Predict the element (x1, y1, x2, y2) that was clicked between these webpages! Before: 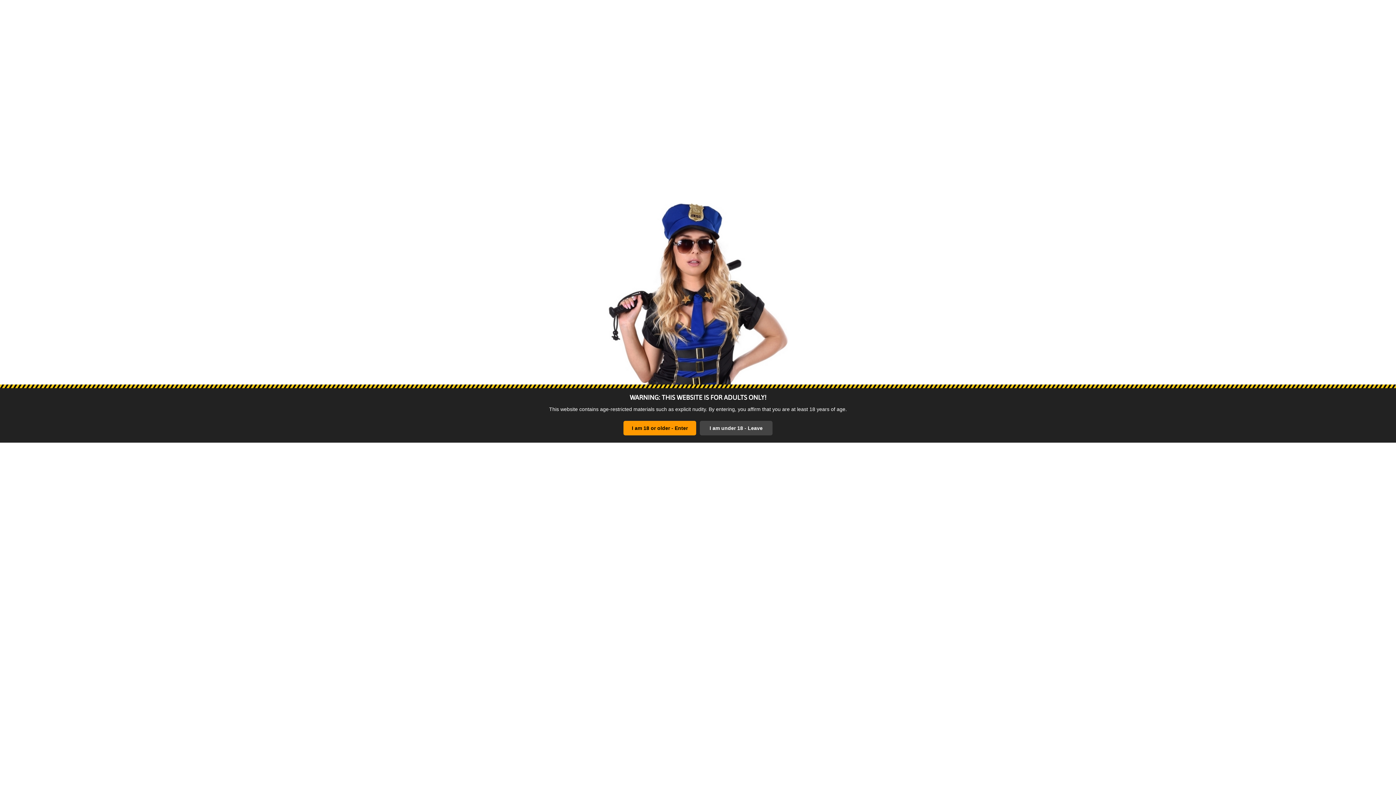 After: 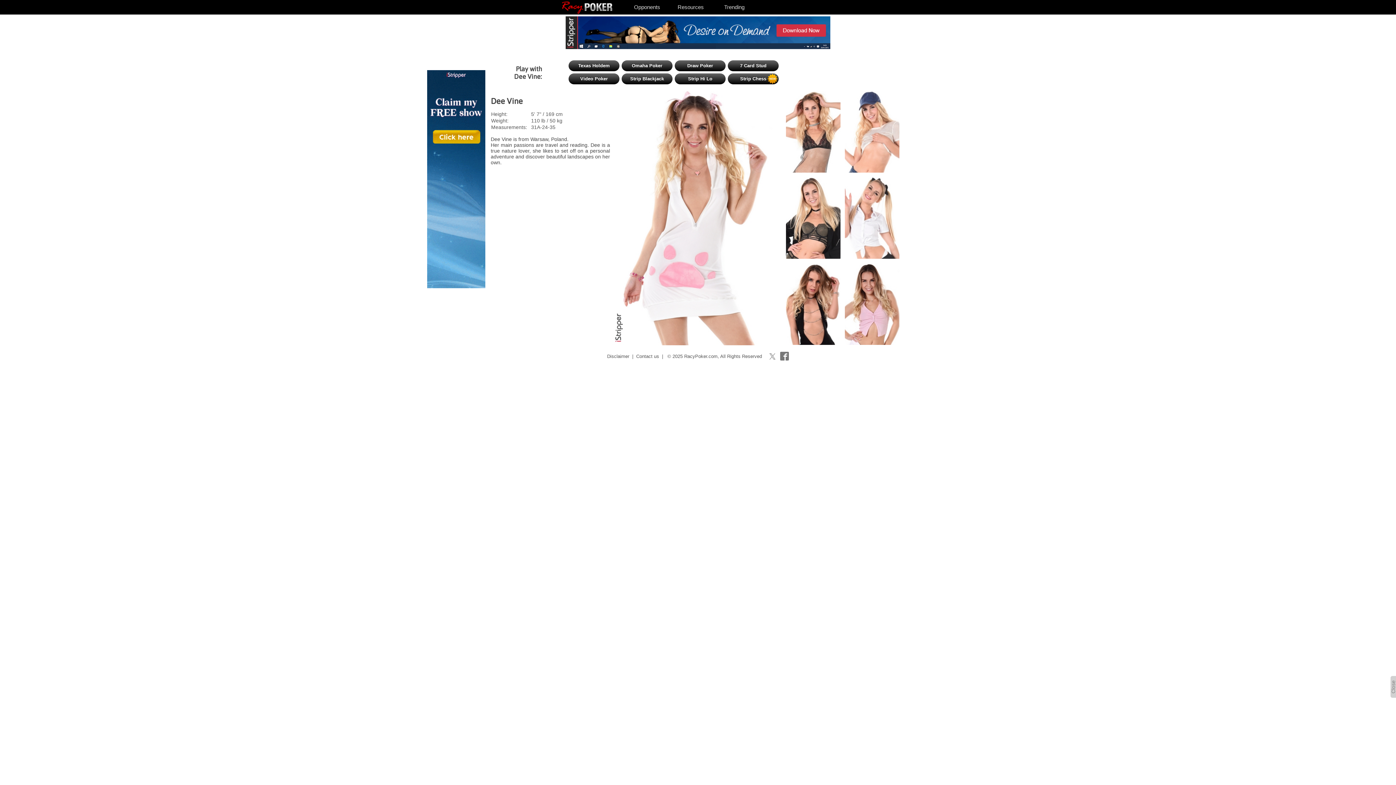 Action: bbox: (623, 421, 696, 435) label: I am 18 or older - Enter